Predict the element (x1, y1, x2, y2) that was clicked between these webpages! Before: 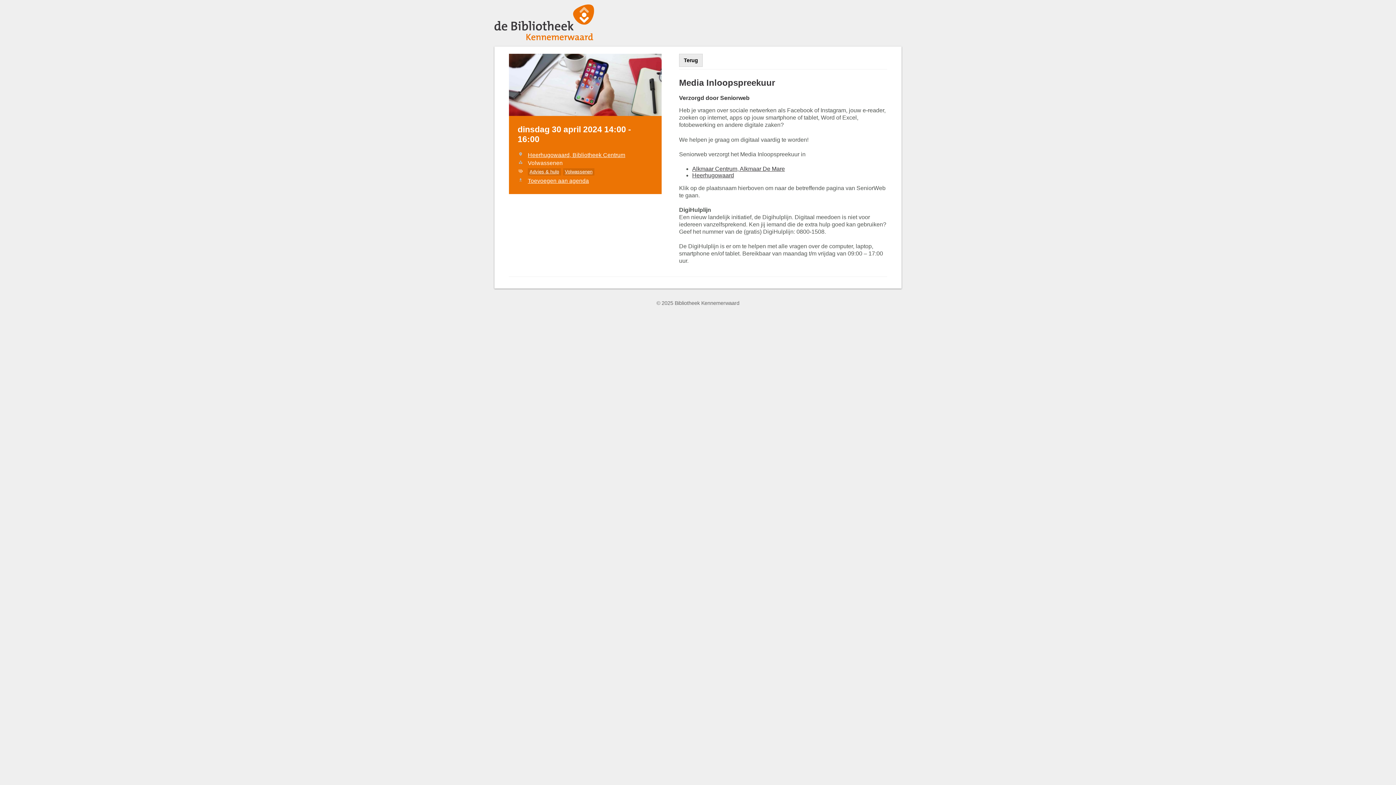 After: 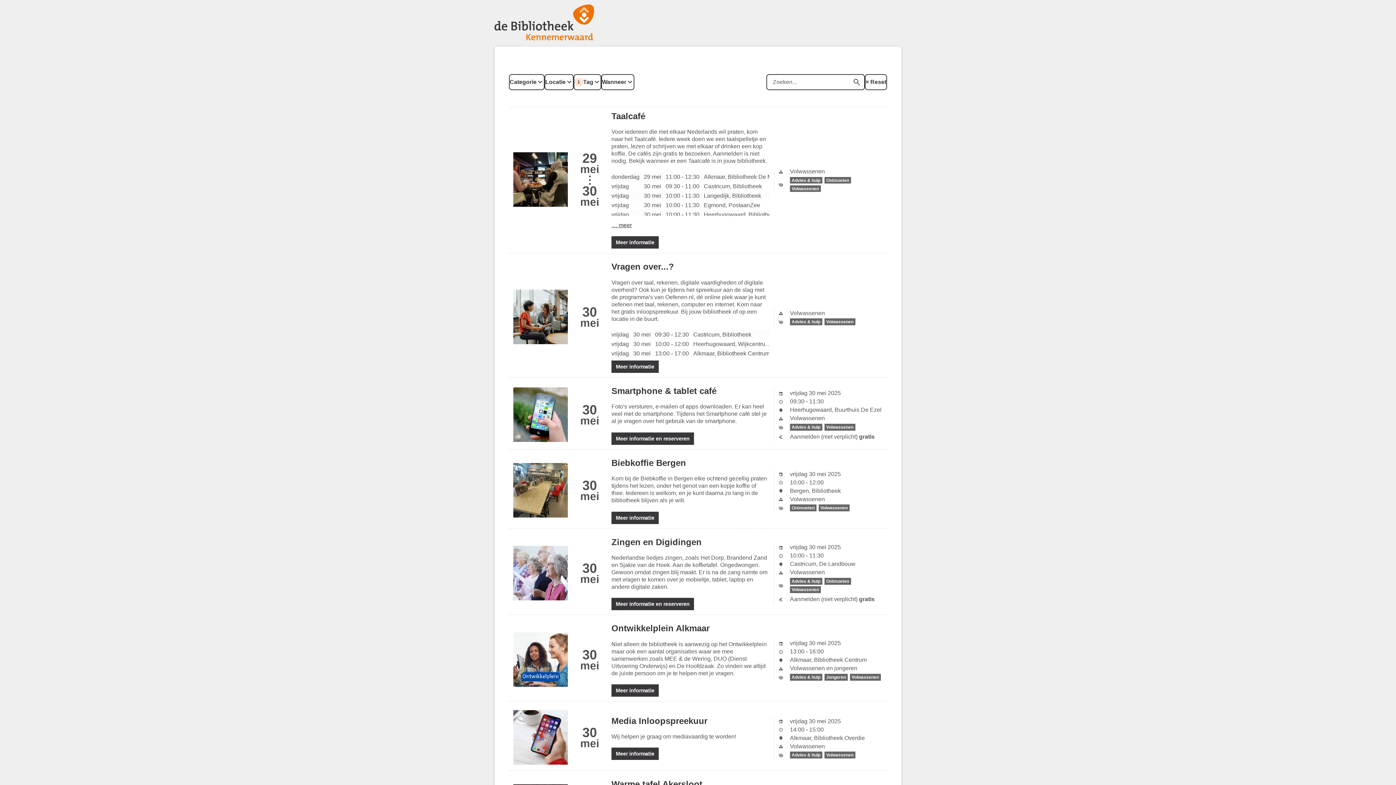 Action: label: Volwassenen bbox: (563, 168, 594, 175)